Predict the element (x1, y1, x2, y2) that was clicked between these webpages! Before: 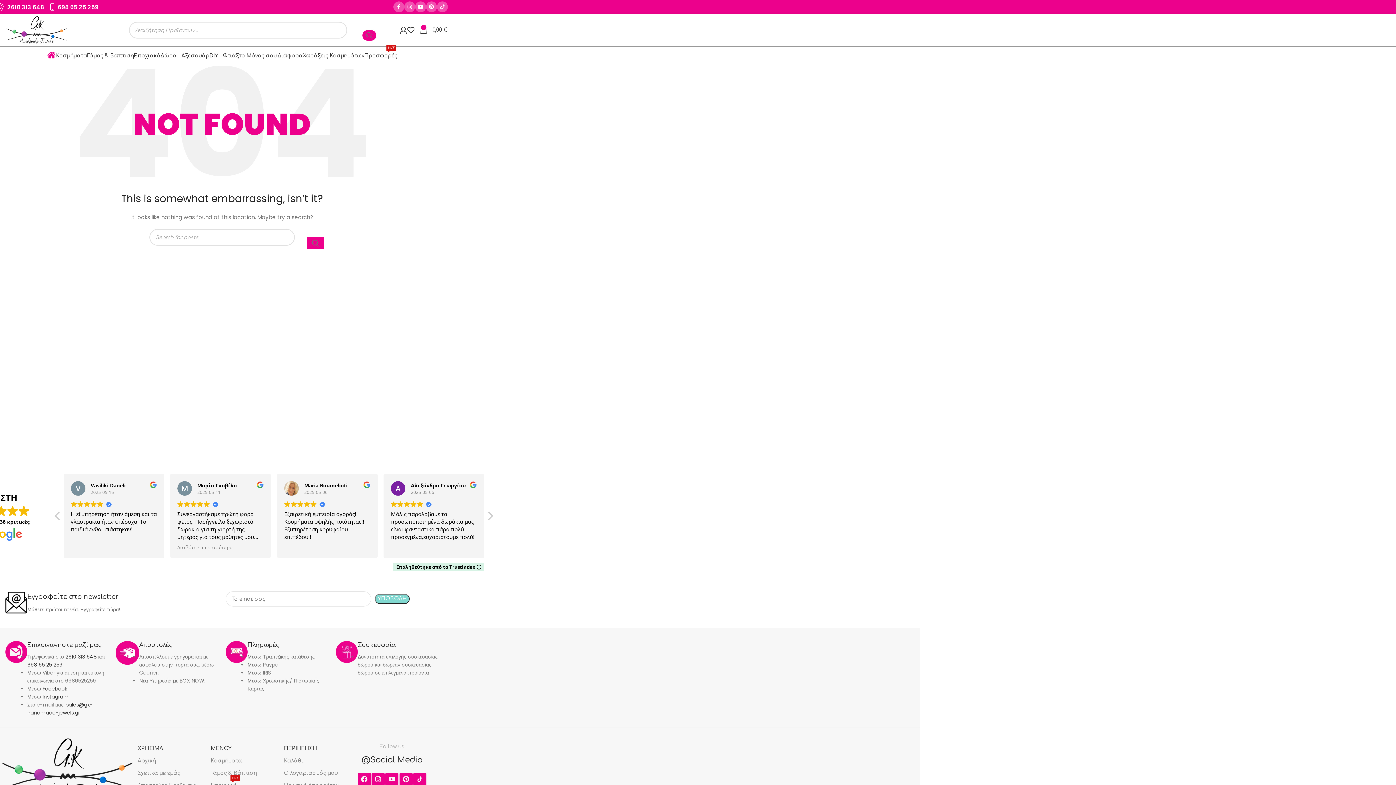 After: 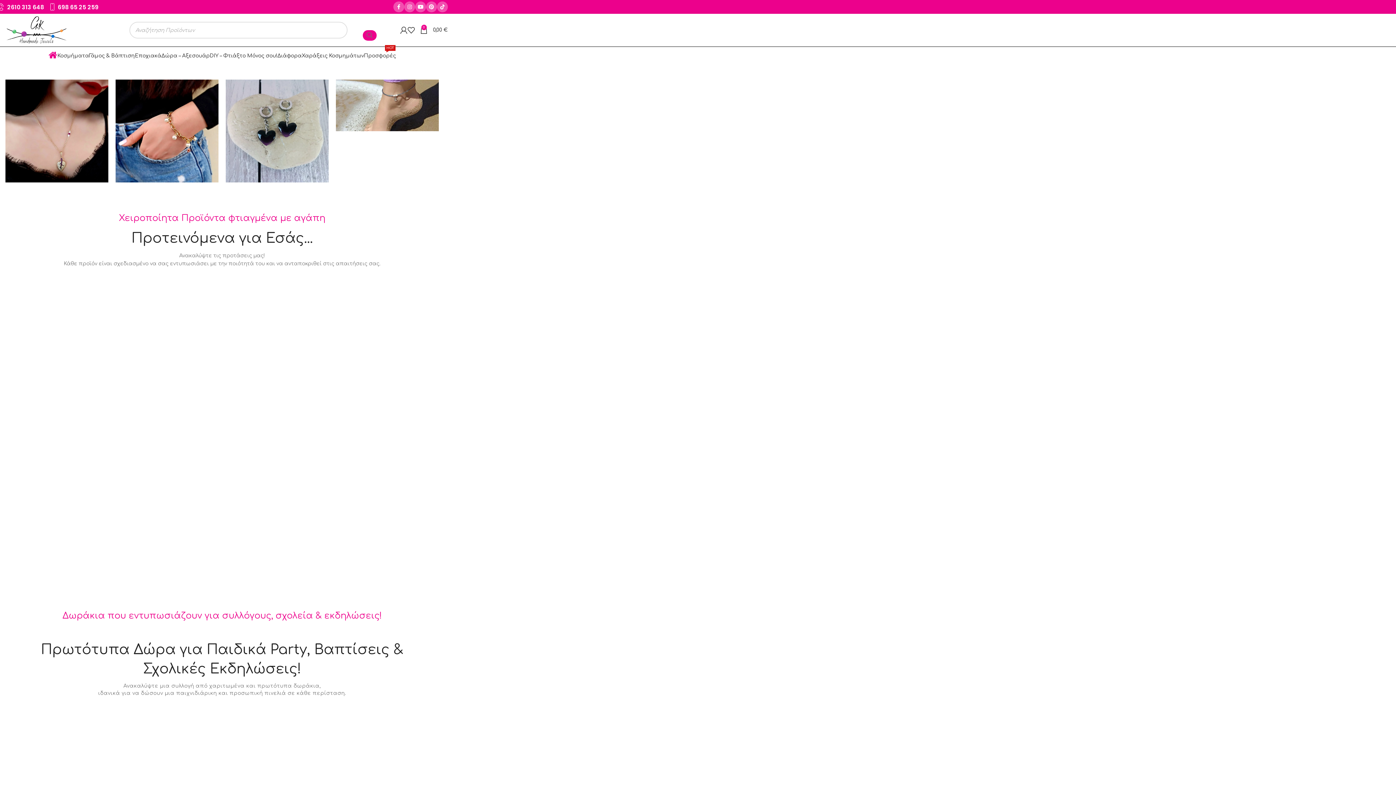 Action: label: Site logo bbox: (-3, 26, 76, 33)